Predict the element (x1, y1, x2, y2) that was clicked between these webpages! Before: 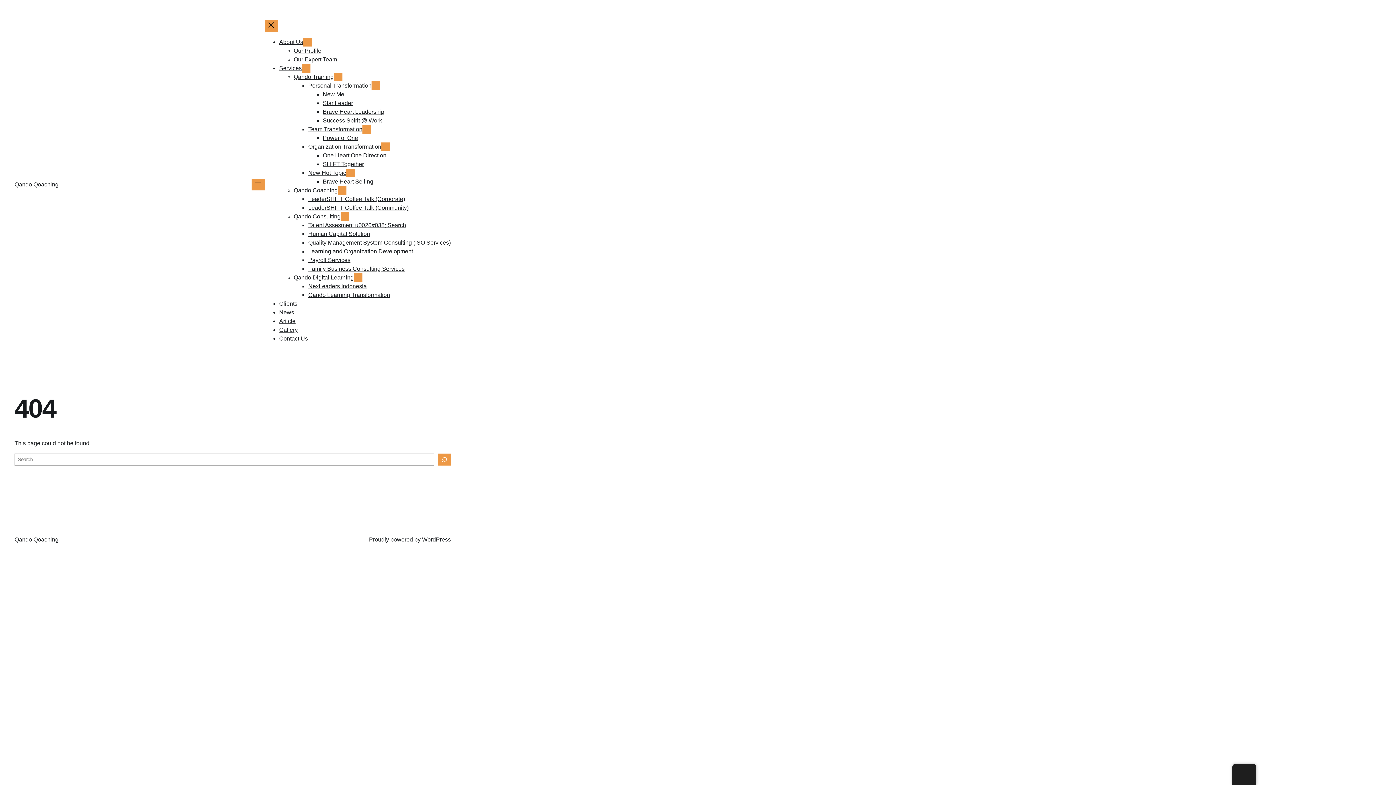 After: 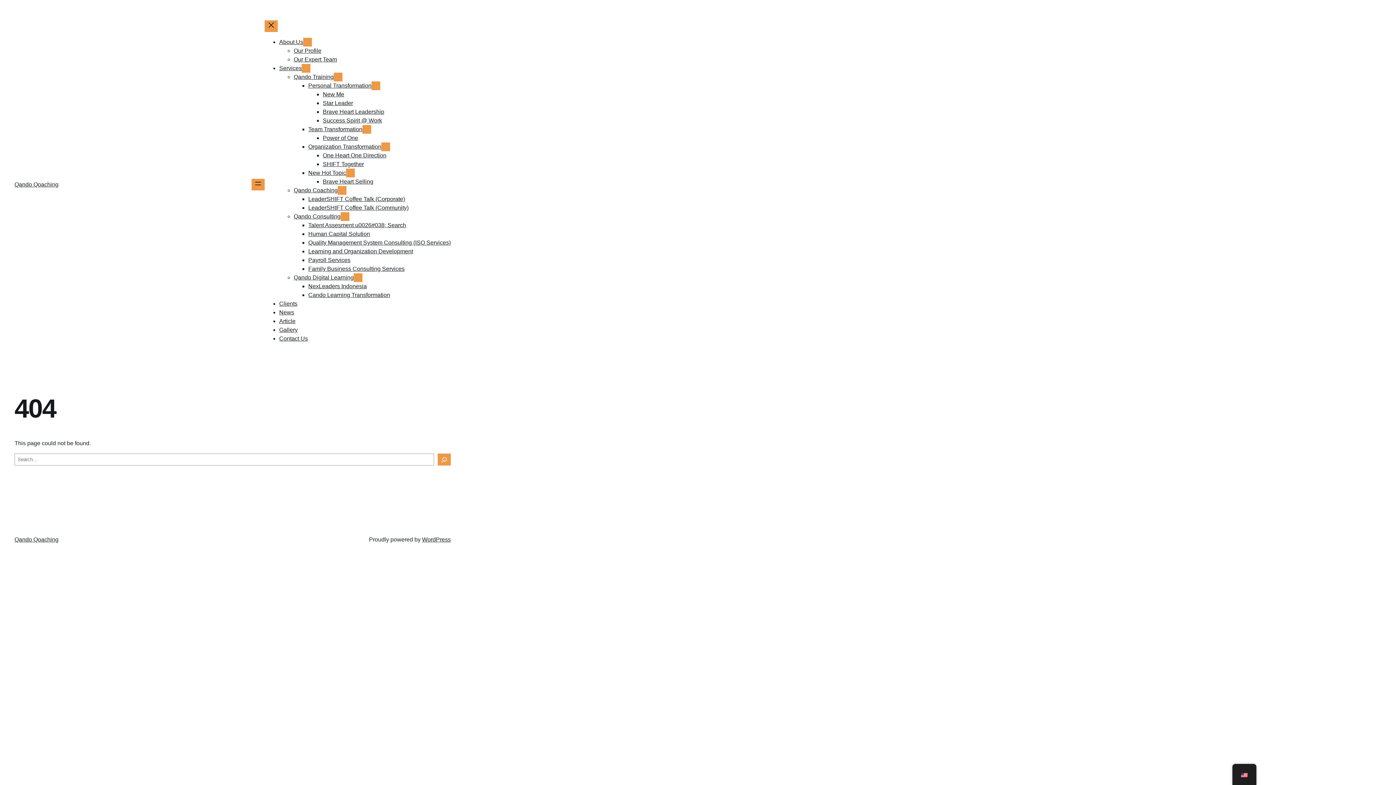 Action: label: Team Transformation submenu bbox: (362, 125, 371, 133)